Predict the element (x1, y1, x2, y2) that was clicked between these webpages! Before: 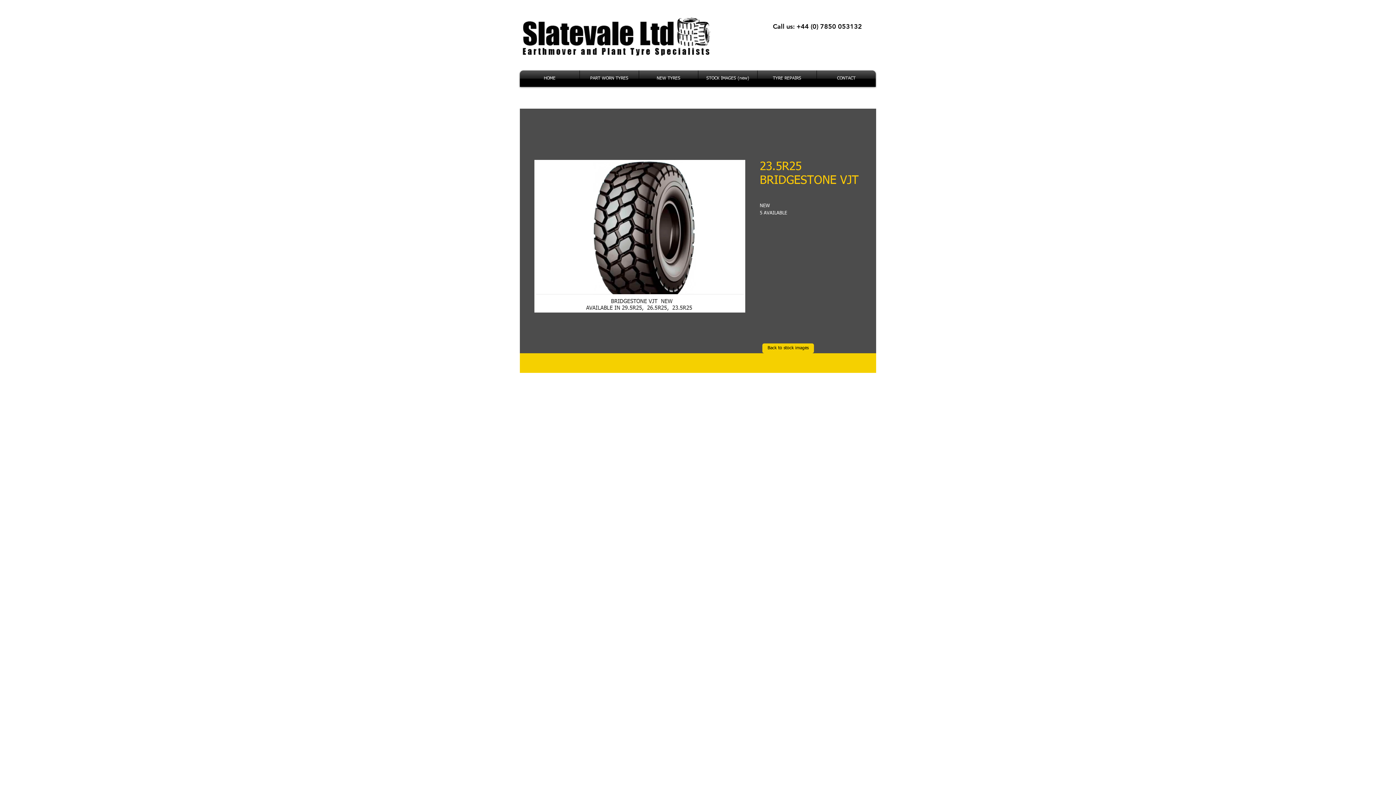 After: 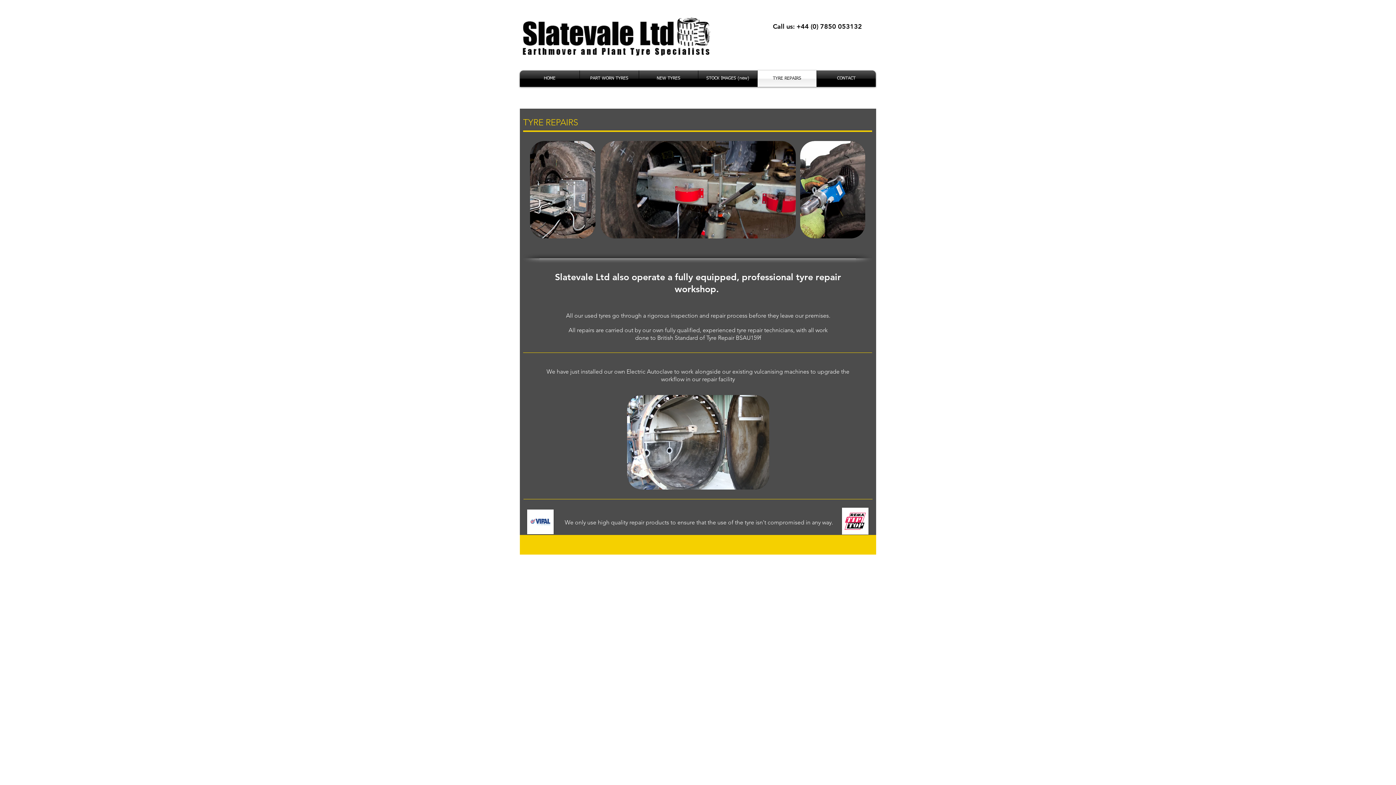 Action: bbox: (757, 70, 816, 86) label: TYRE REPAIRS